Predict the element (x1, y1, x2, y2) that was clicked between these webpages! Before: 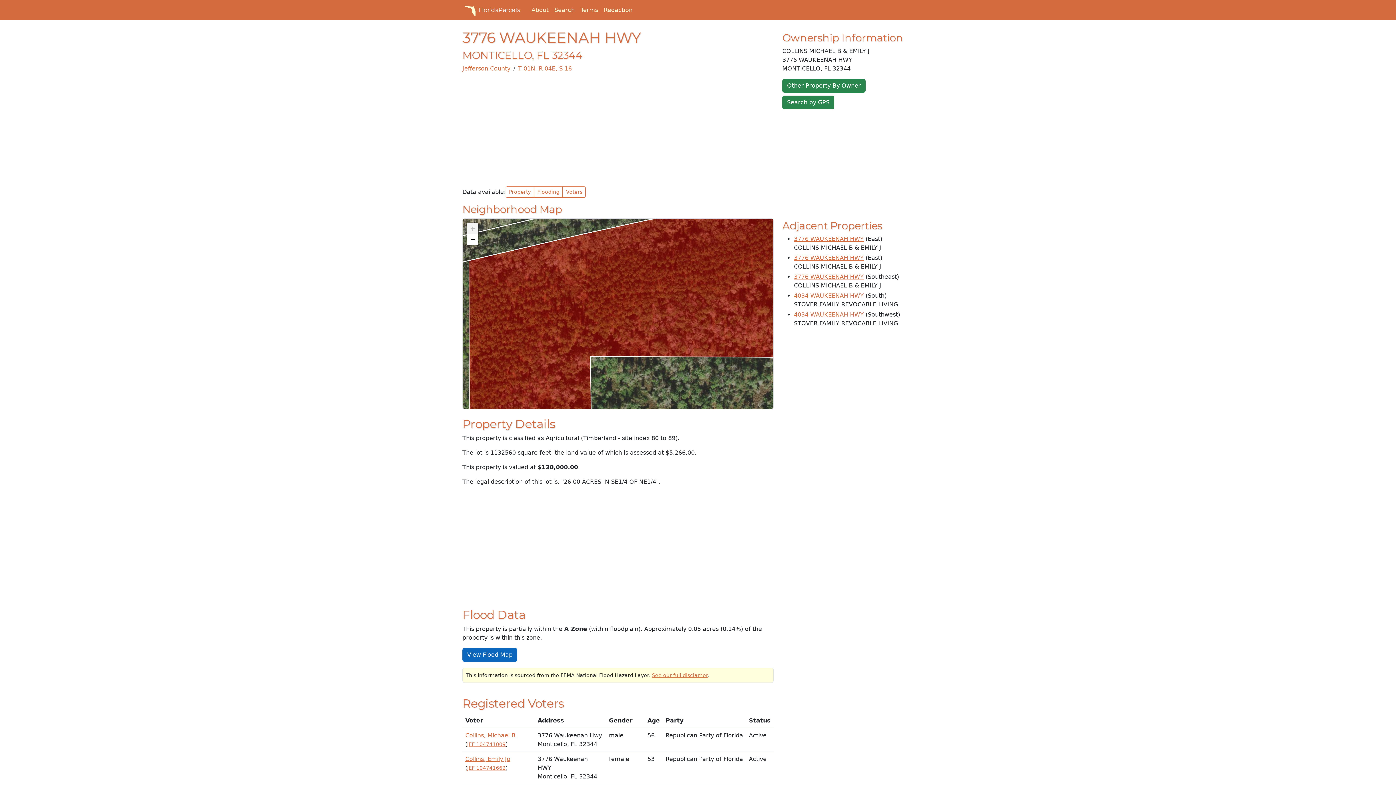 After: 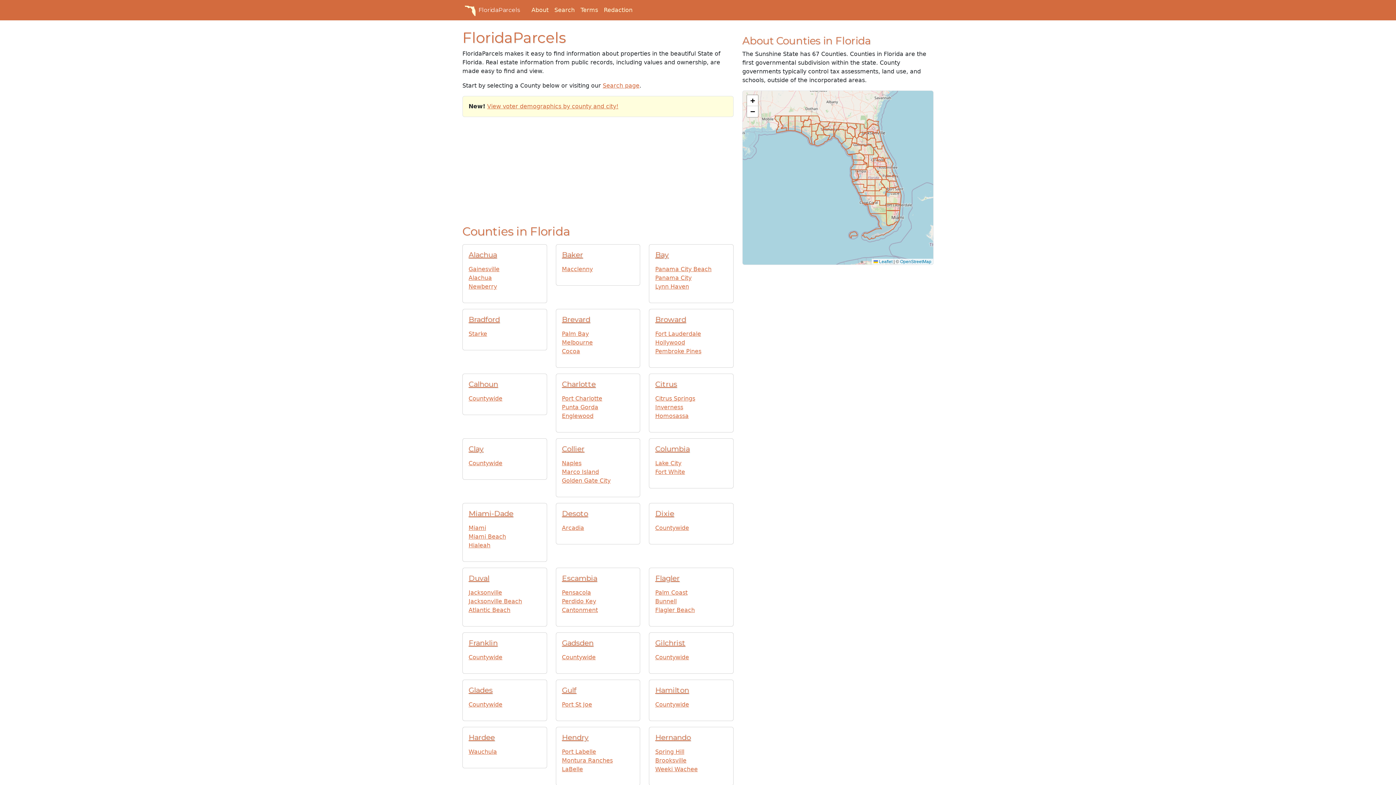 Action: label: FloridaParcels bbox: (462, 4, 520, 16)